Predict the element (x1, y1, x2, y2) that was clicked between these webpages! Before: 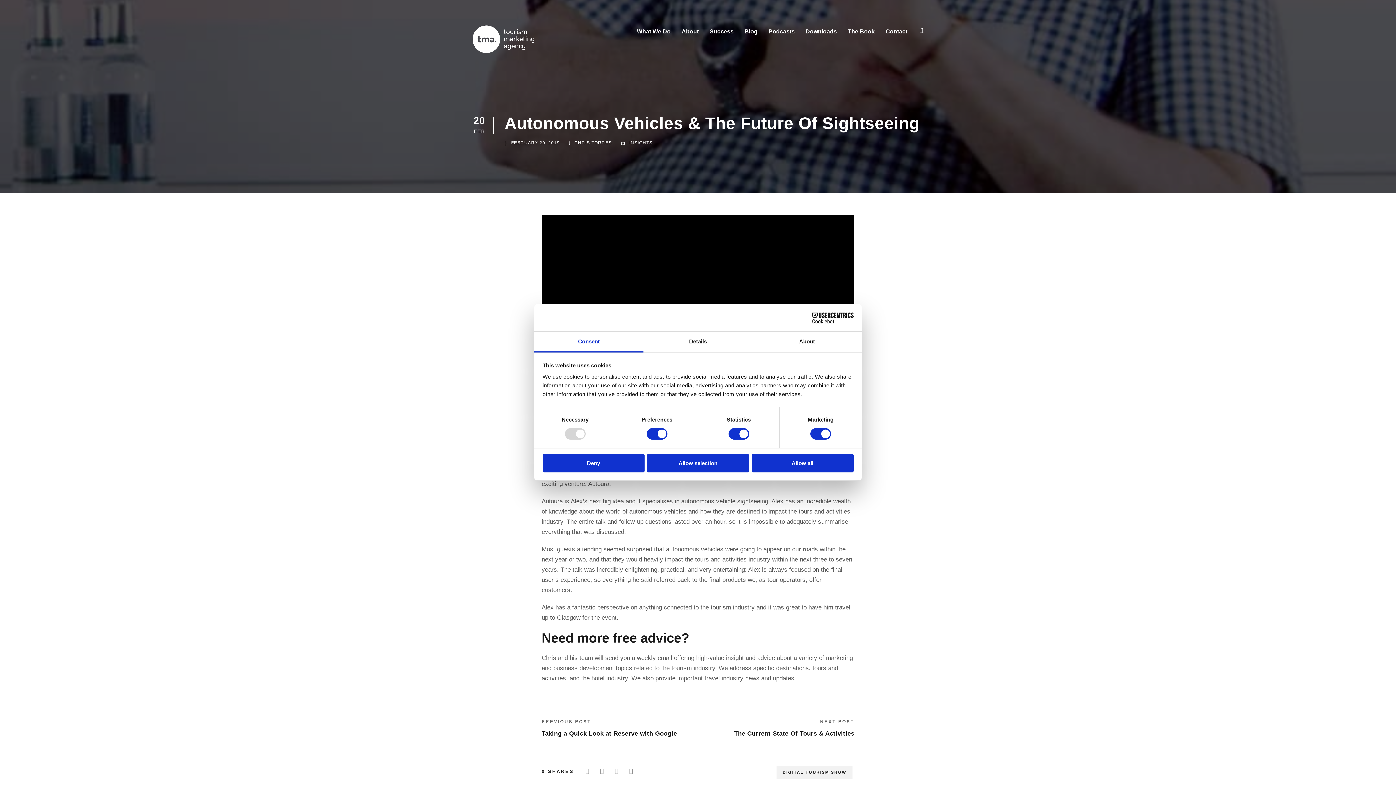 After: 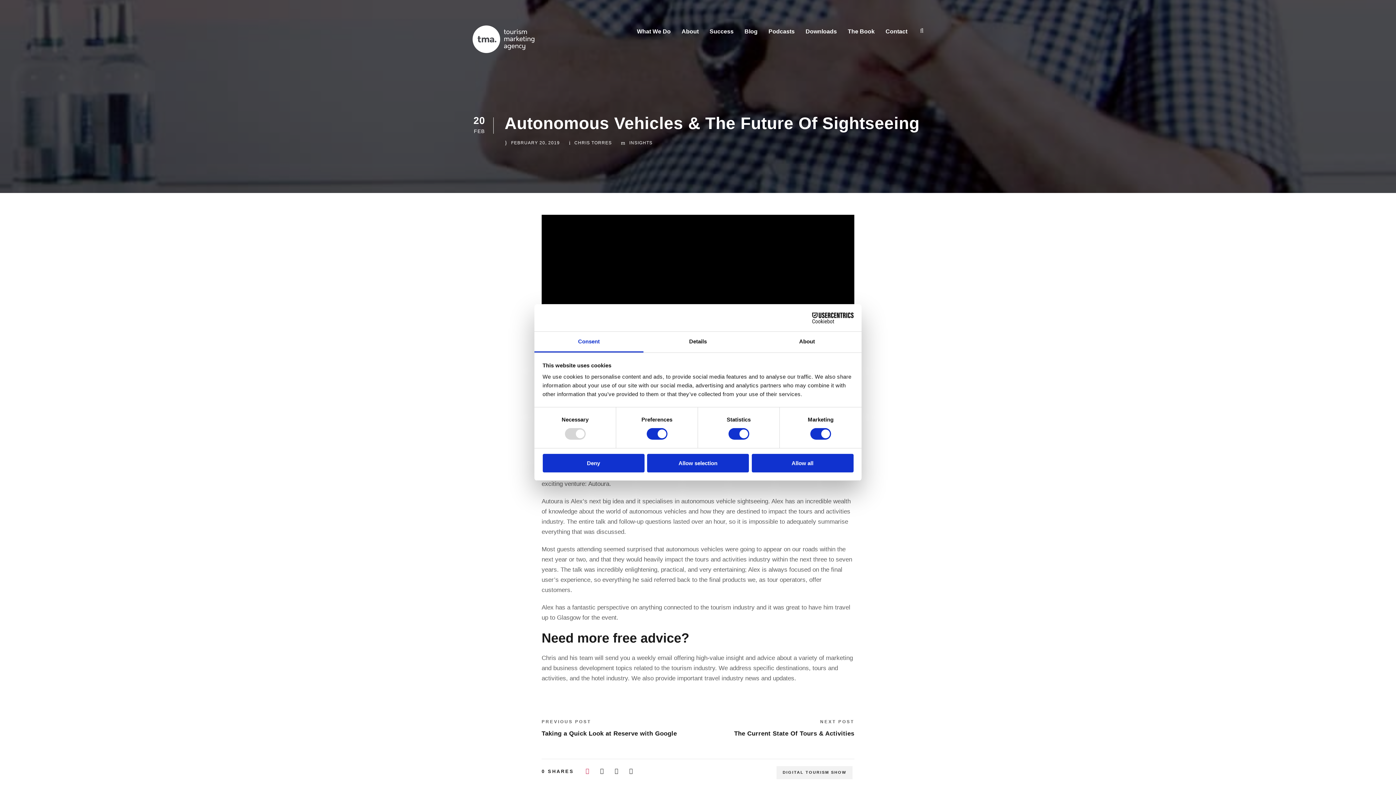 Action: bbox: (585, 768, 589, 774)